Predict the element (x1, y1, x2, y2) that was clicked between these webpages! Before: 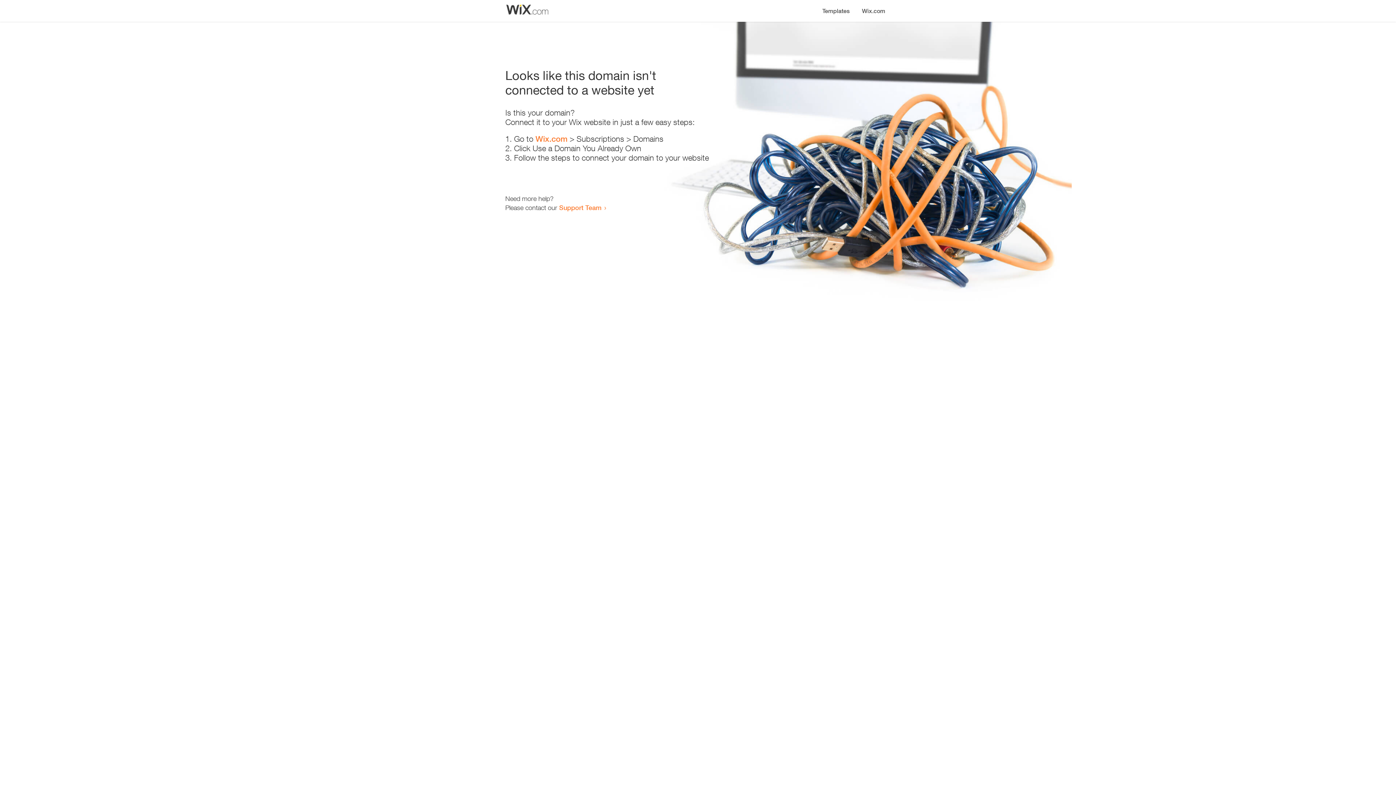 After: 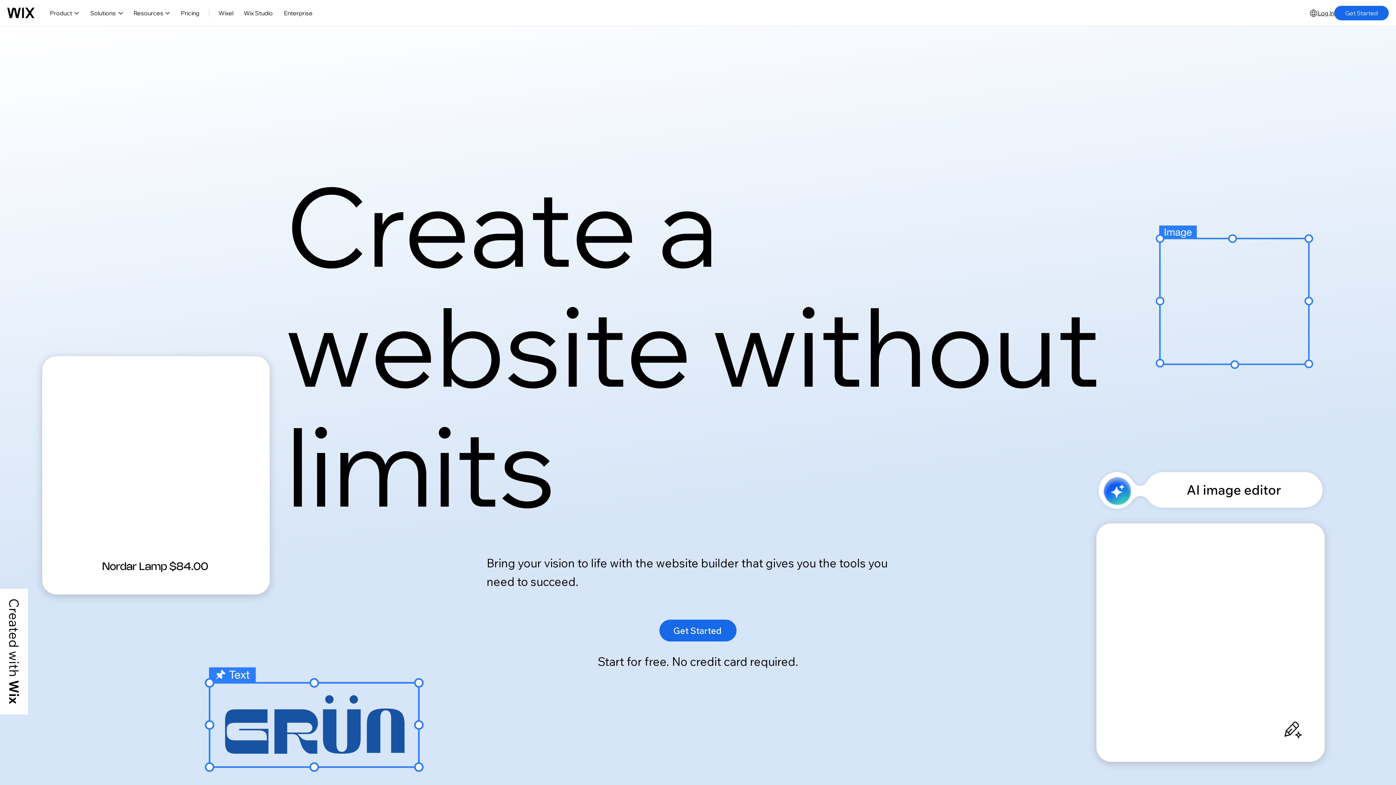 Action: bbox: (535, 134, 567, 143) label: Wix.com